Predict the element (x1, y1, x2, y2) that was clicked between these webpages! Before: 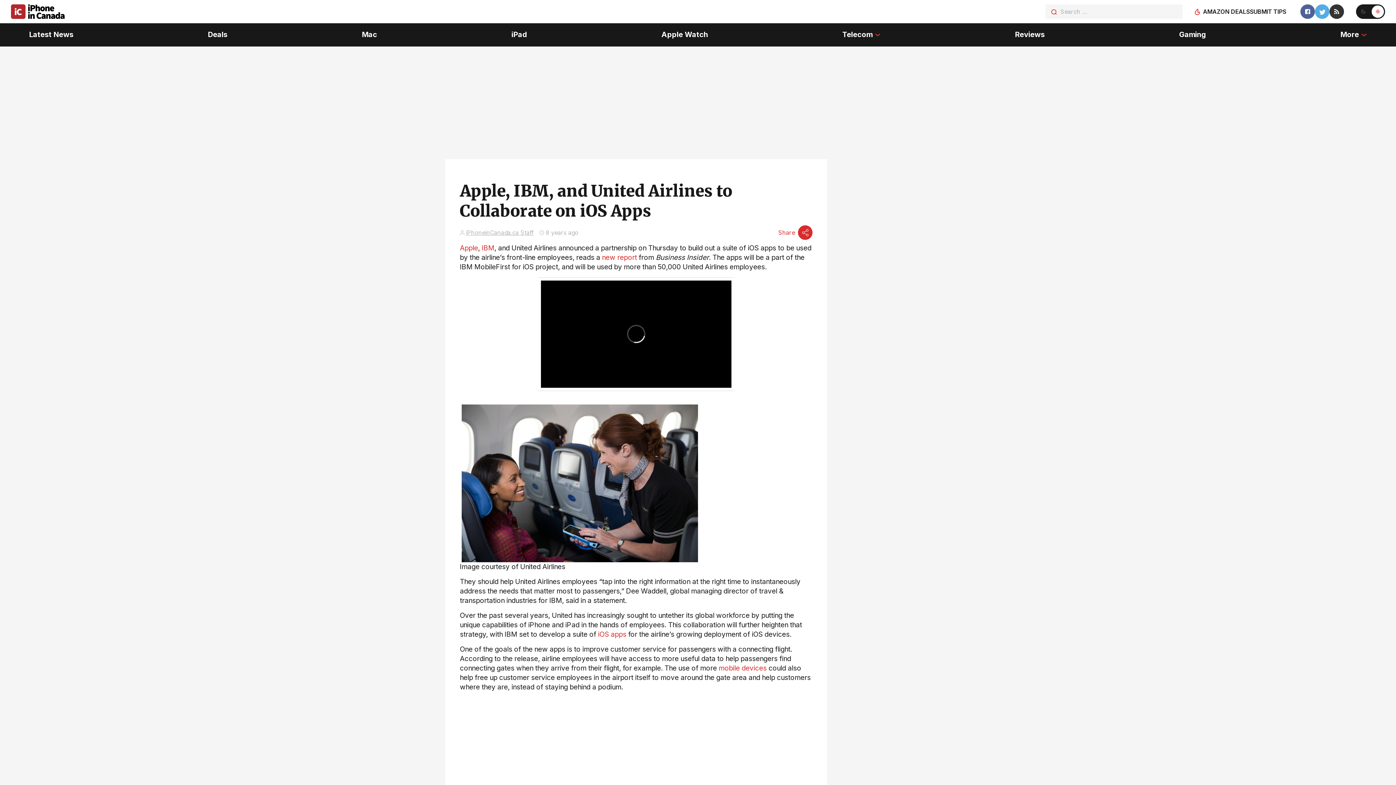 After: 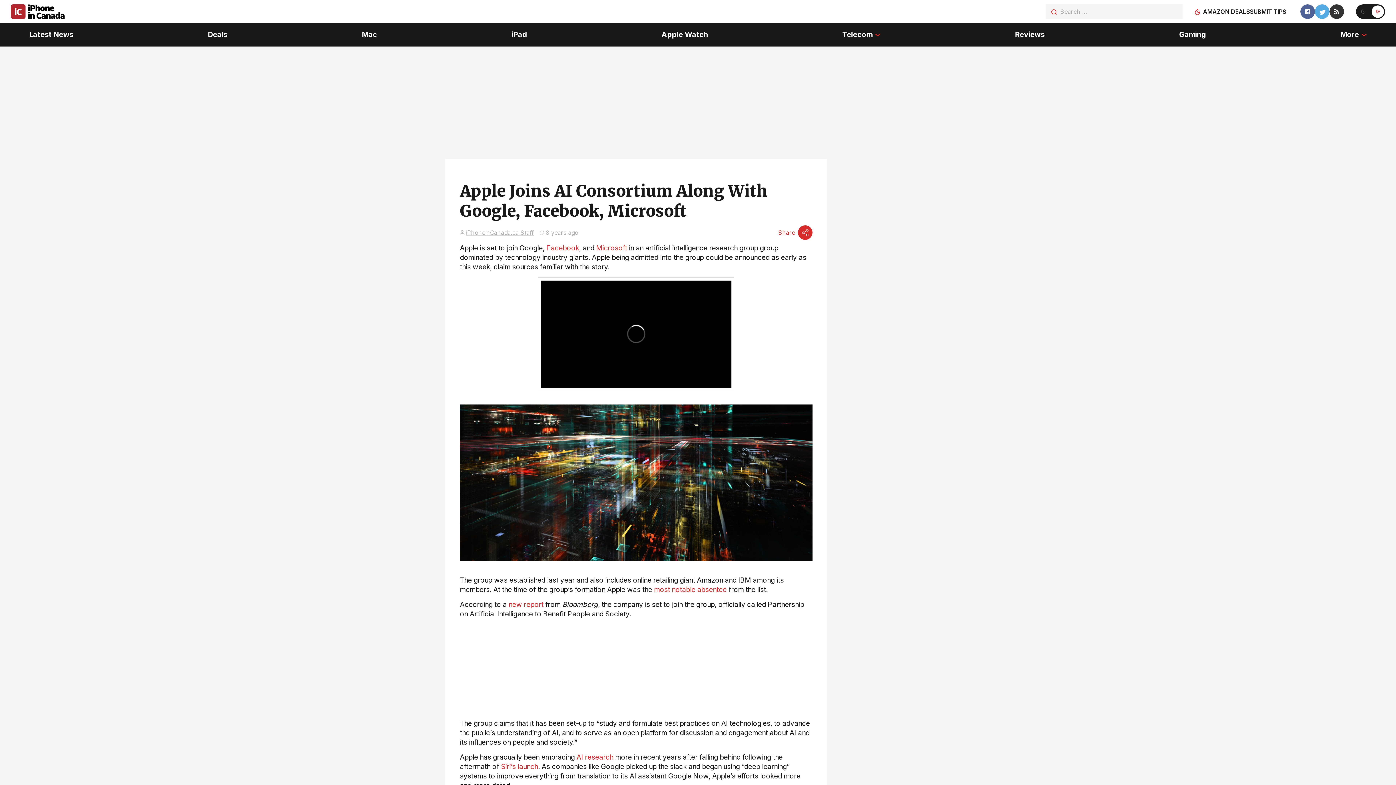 Action: bbox: (481, 244, 494, 252) label: IBM